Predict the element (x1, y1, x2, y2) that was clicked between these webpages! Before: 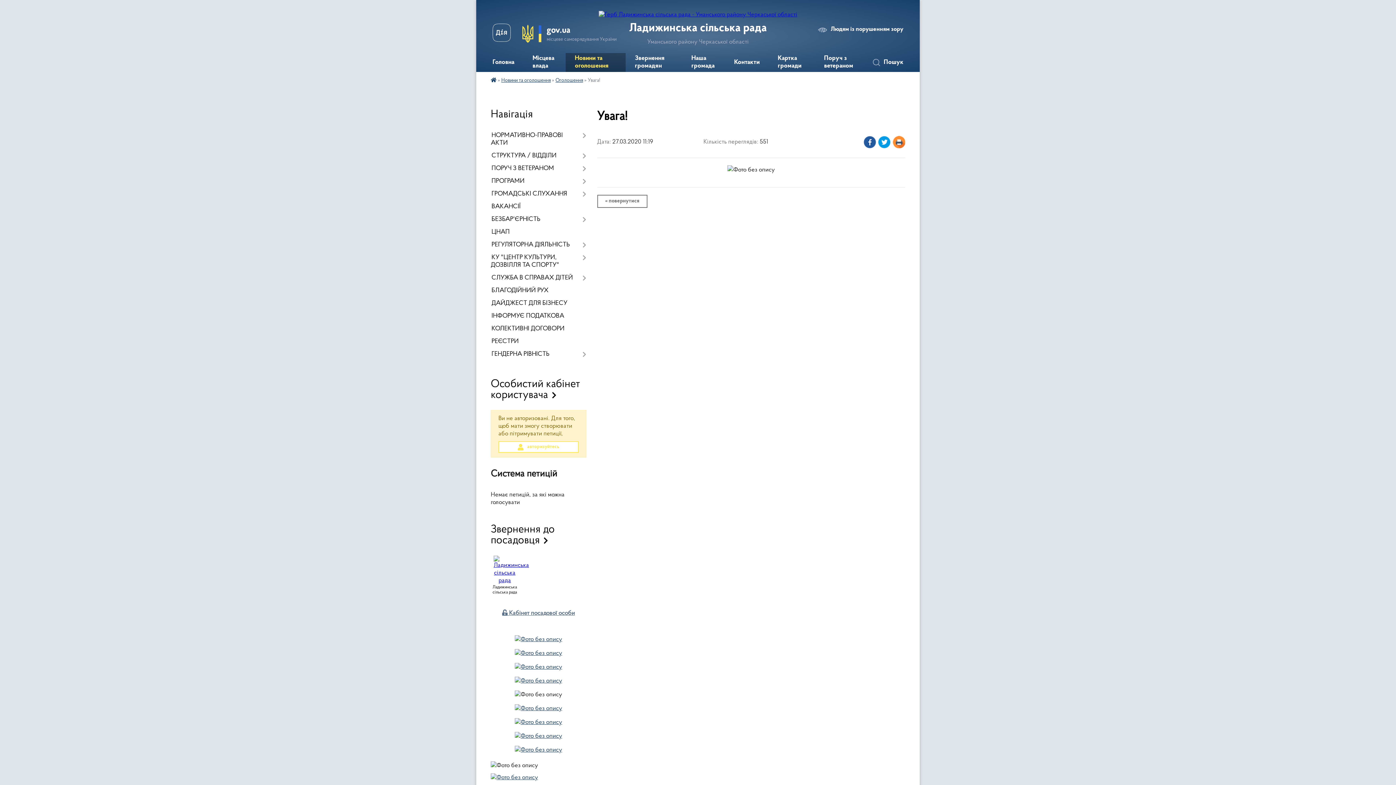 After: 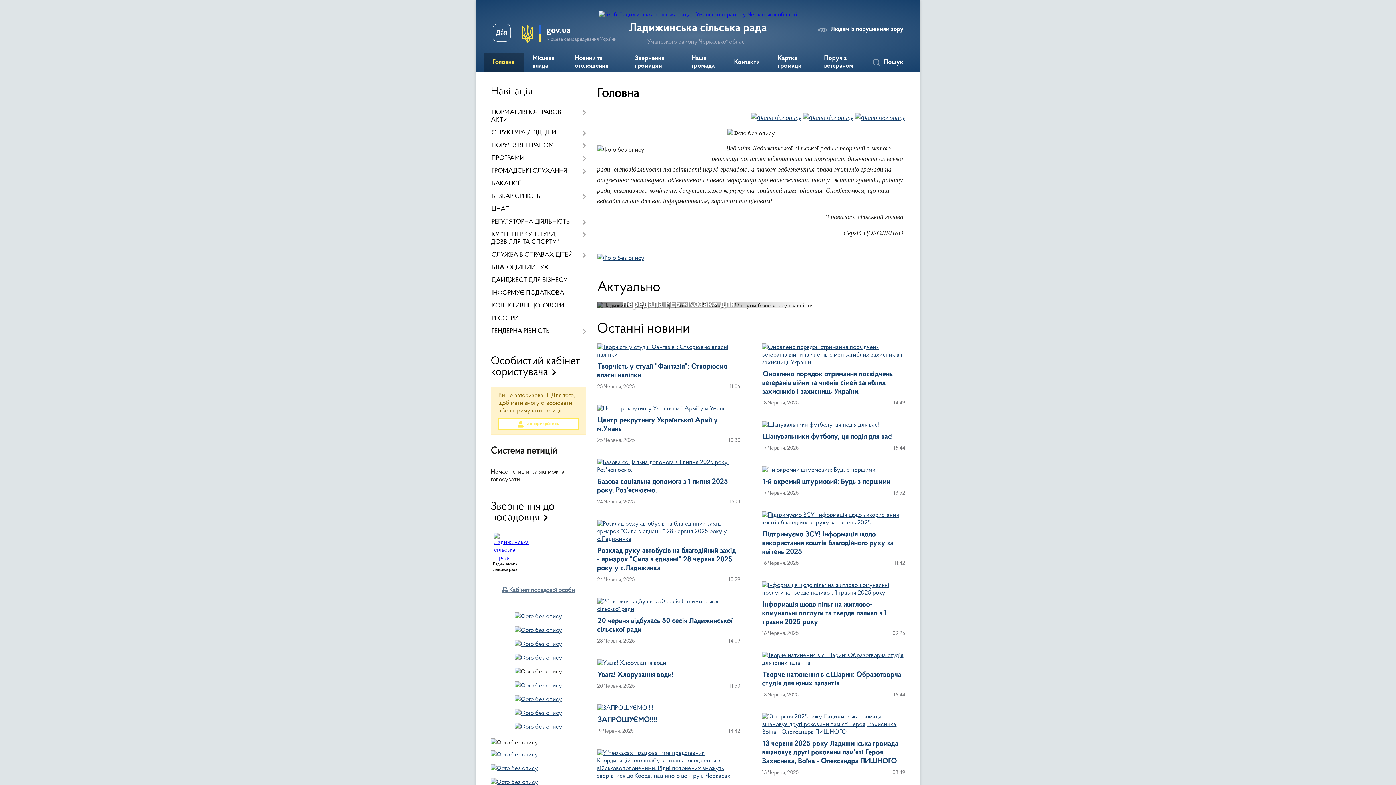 Action: bbox: (598, 11, 797, 17)